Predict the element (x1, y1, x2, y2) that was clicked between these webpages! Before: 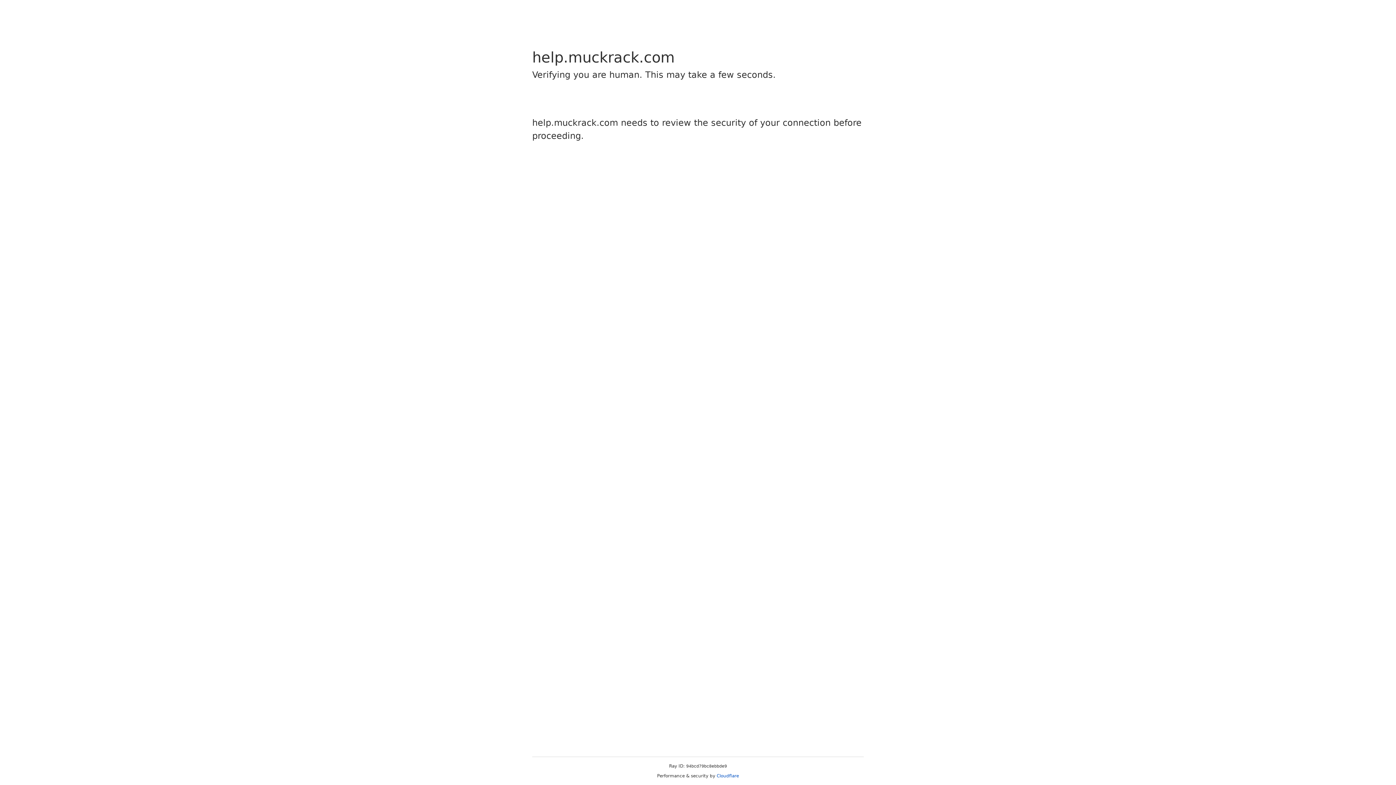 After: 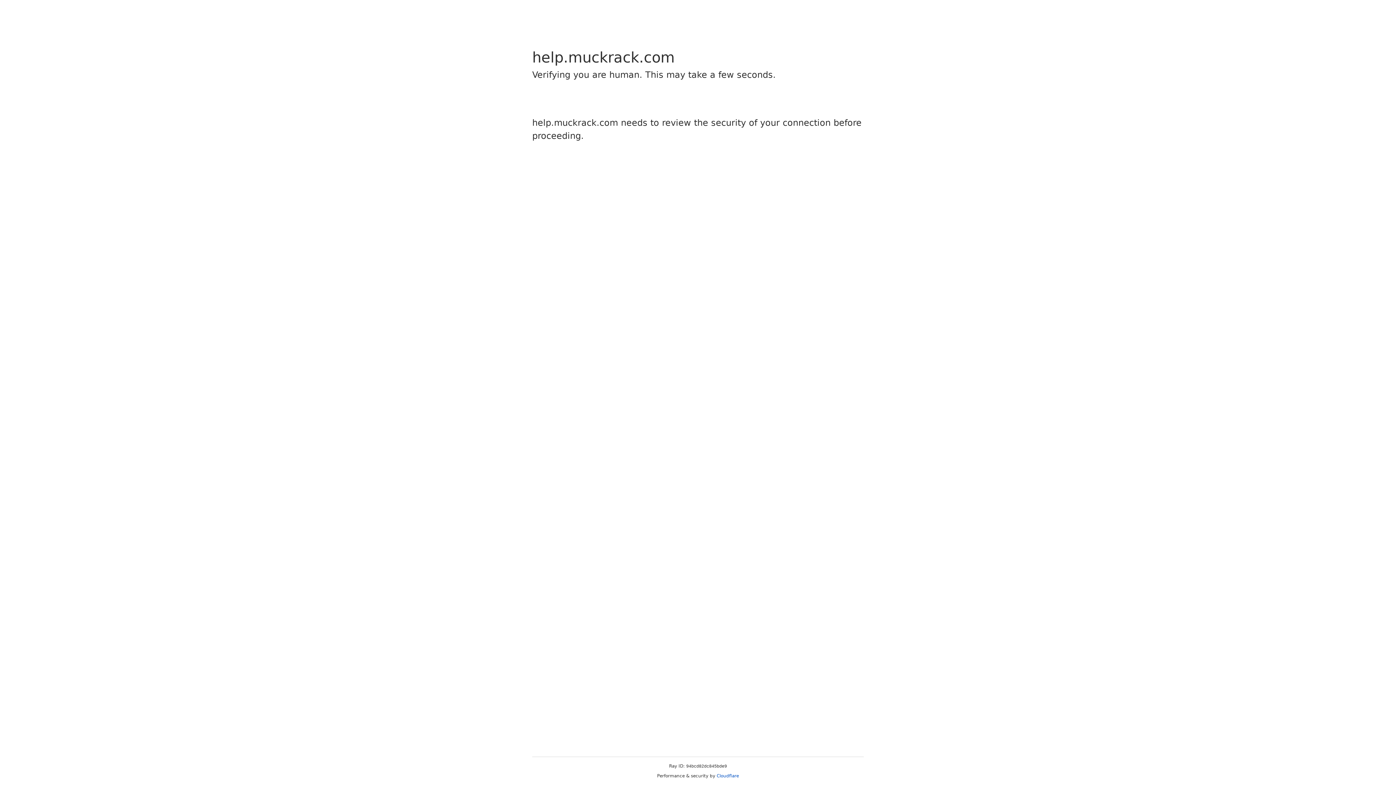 Action: bbox: (716, 773, 739, 778) label: Cloudflare